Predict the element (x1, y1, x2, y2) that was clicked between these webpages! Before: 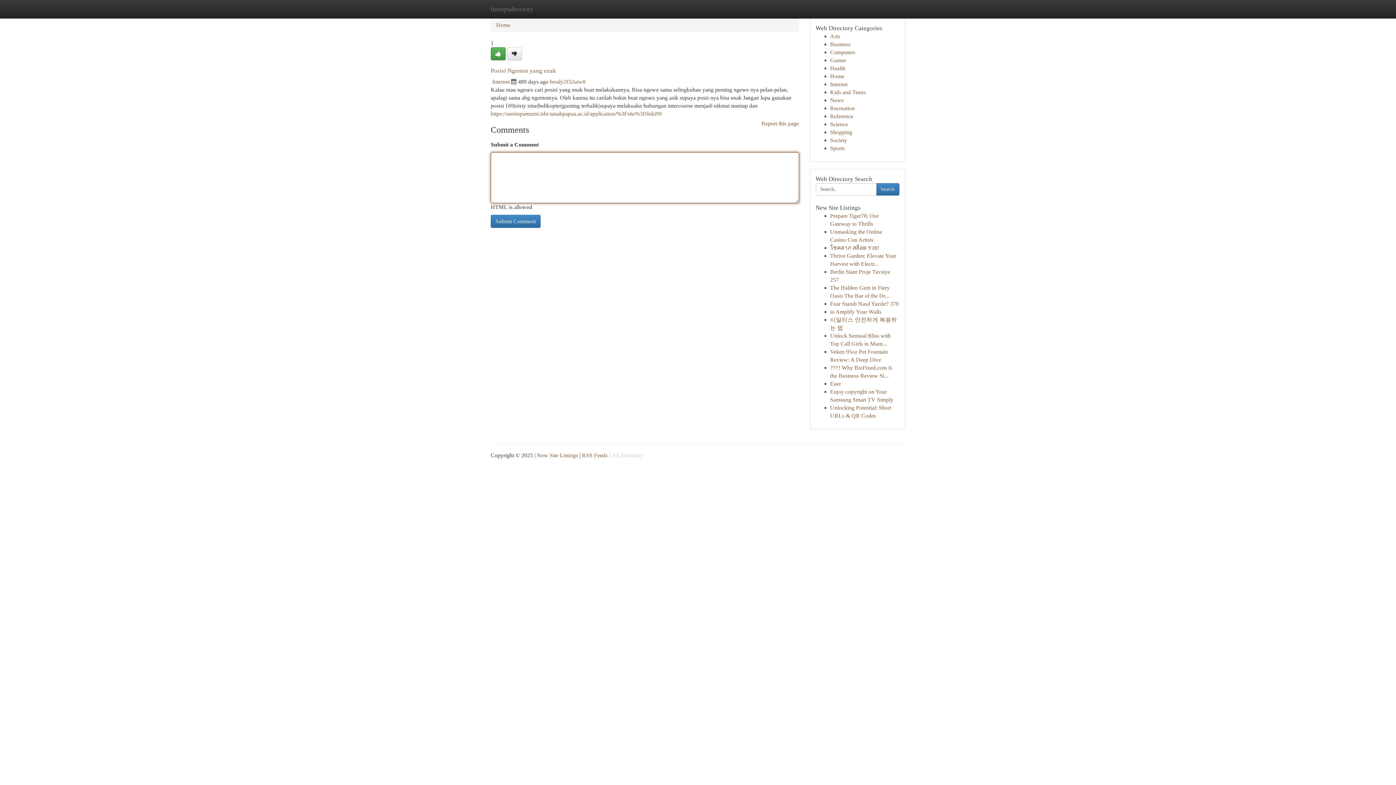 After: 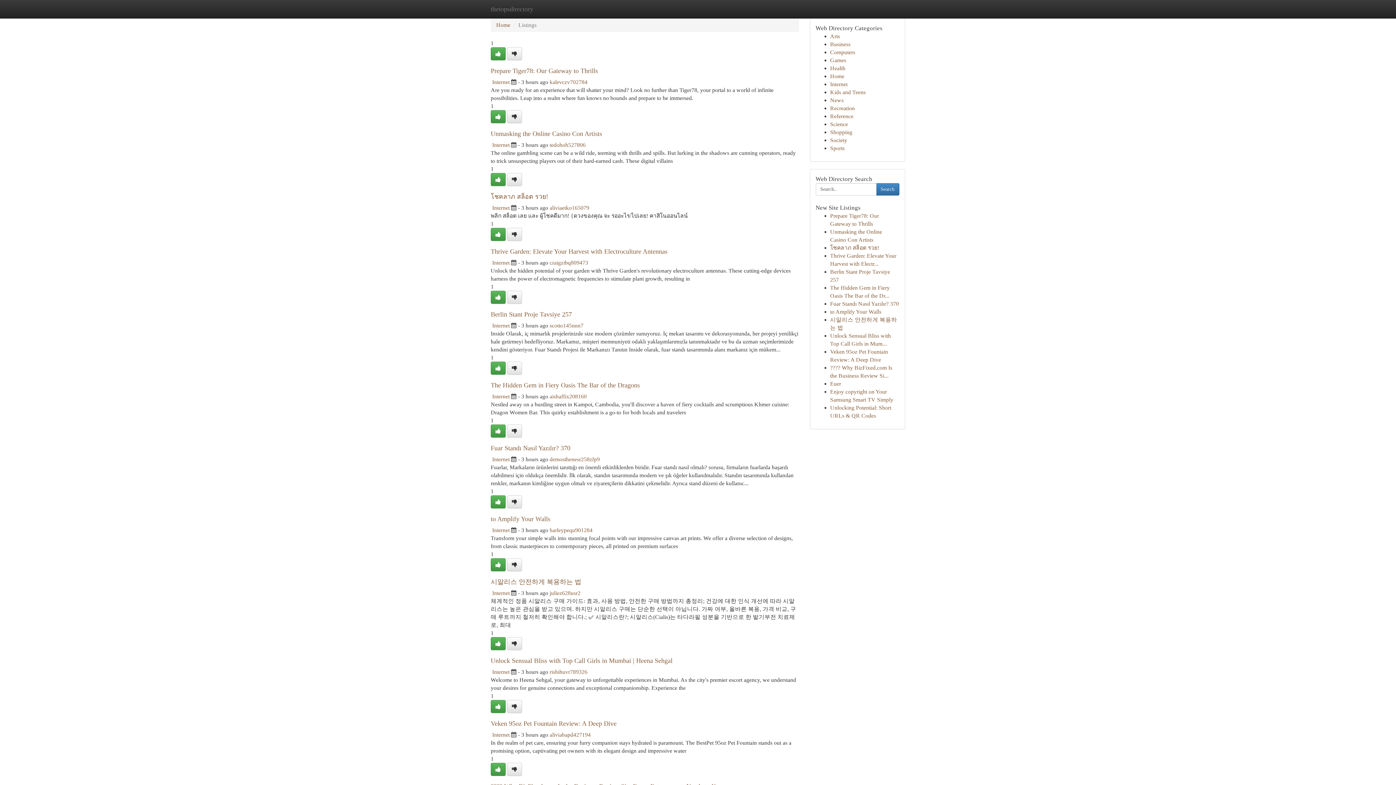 Action: bbox: (830, 137, 847, 143) label: Society